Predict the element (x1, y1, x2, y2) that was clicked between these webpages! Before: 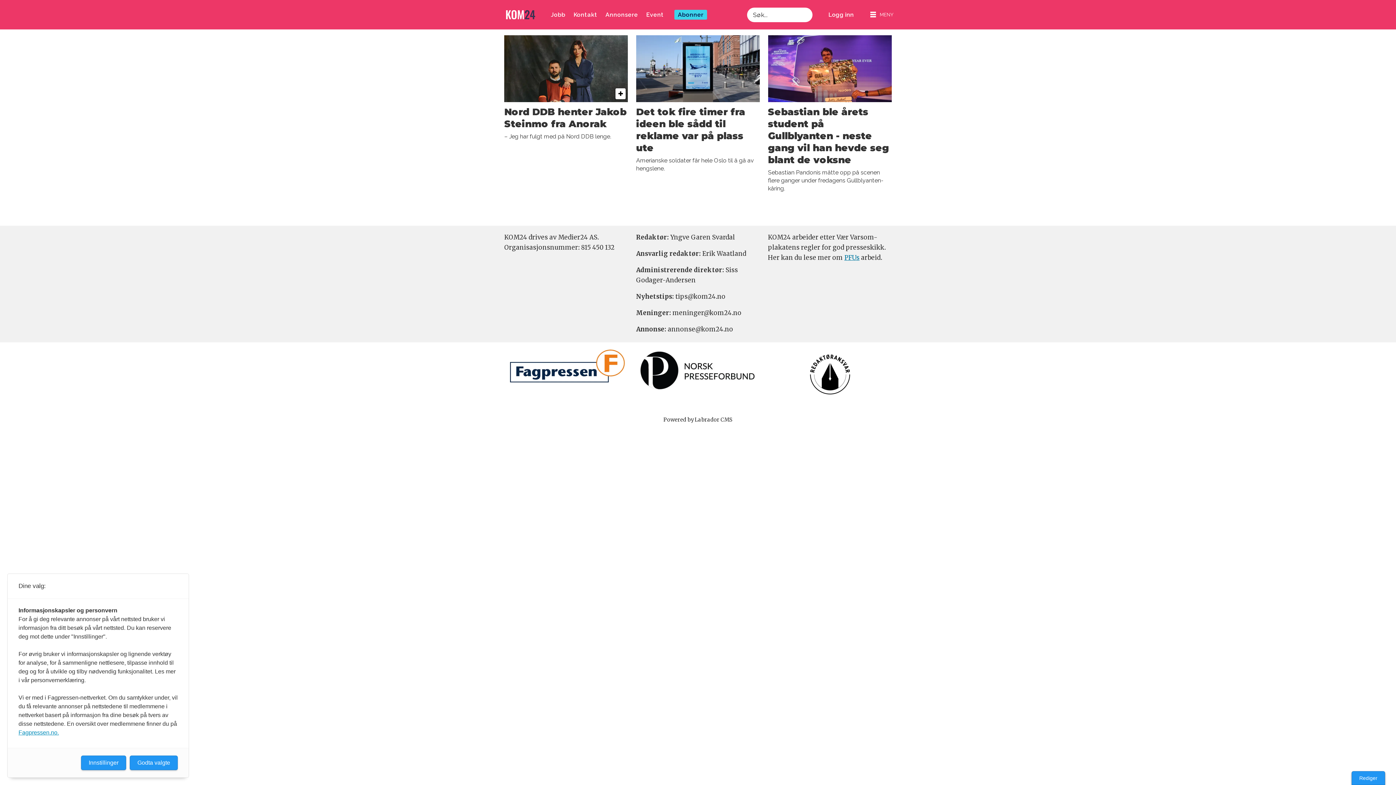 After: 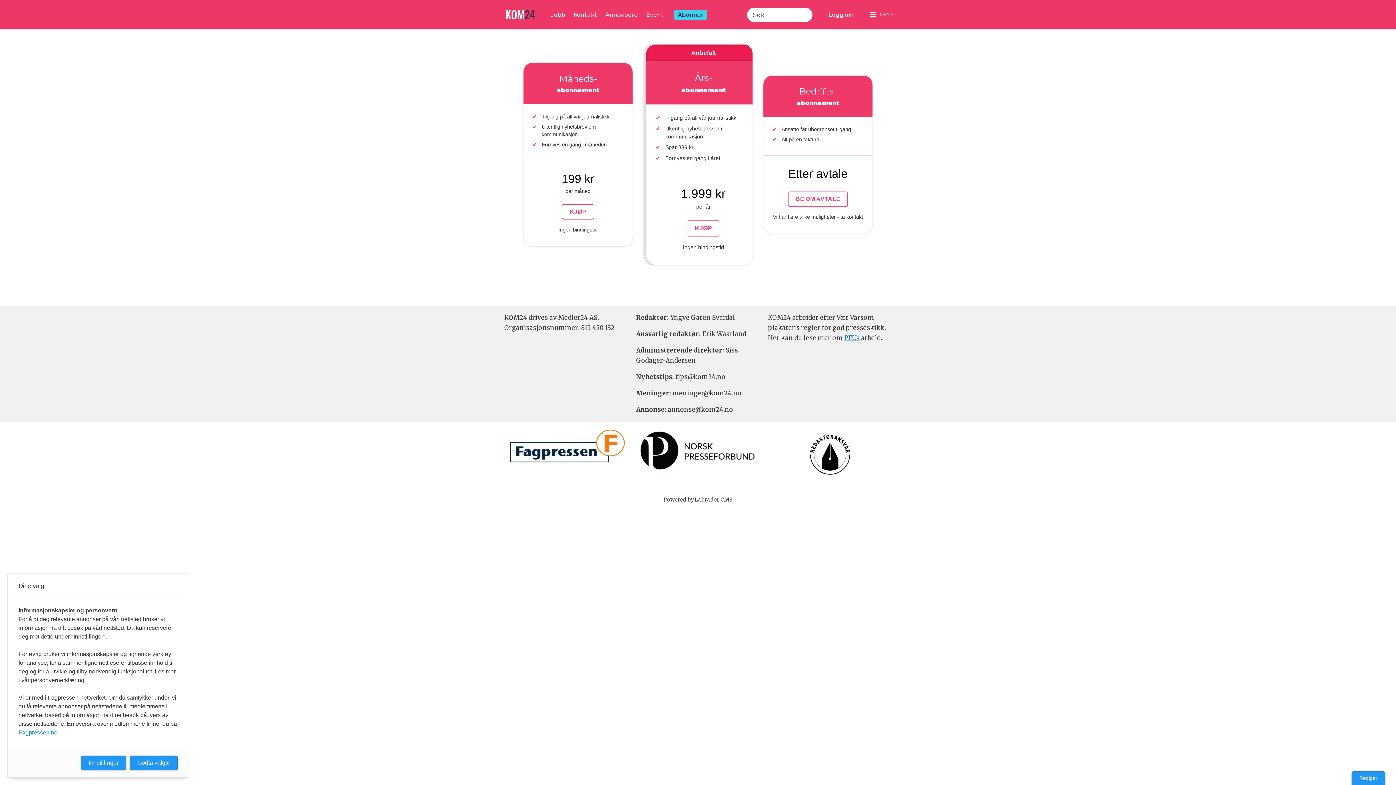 Action: label: Abonner bbox: (674, 9, 707, 19)